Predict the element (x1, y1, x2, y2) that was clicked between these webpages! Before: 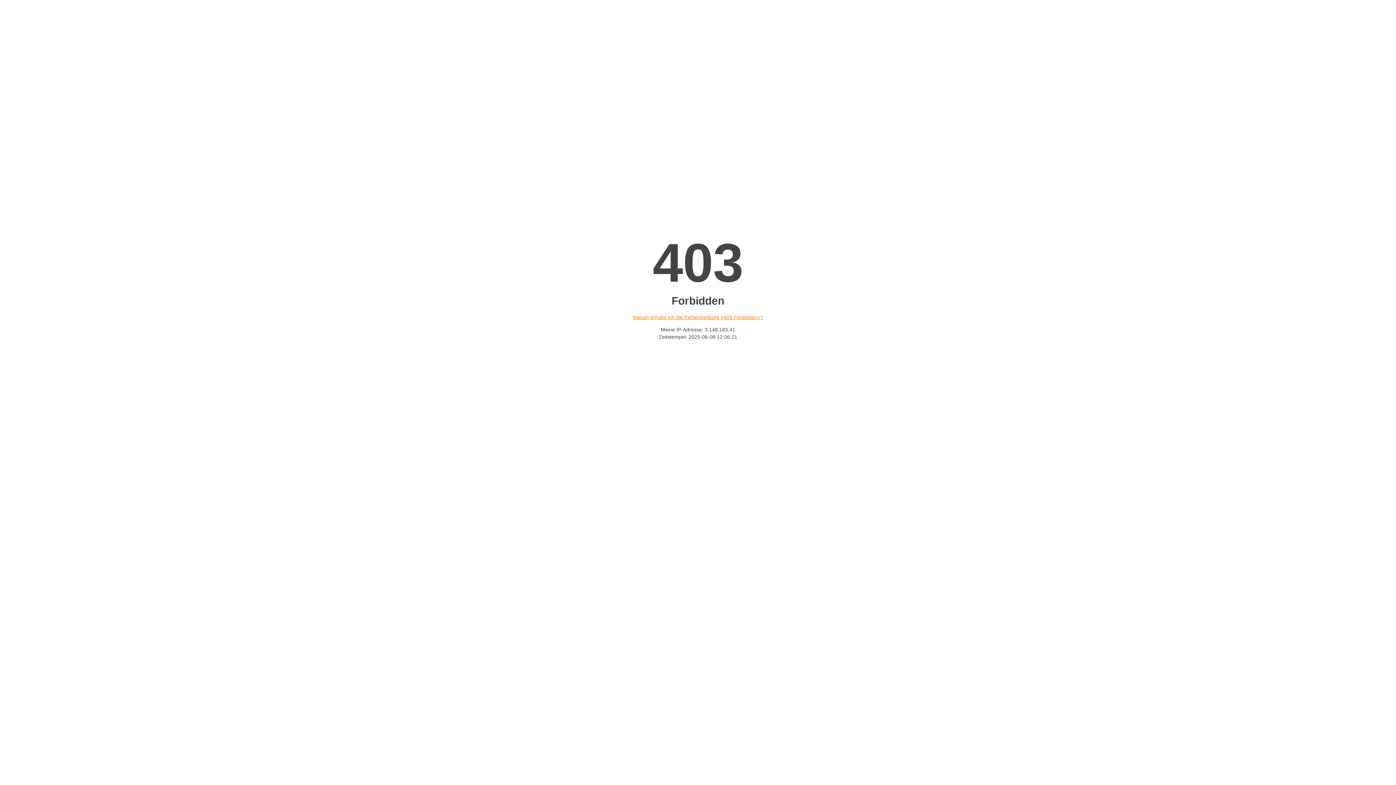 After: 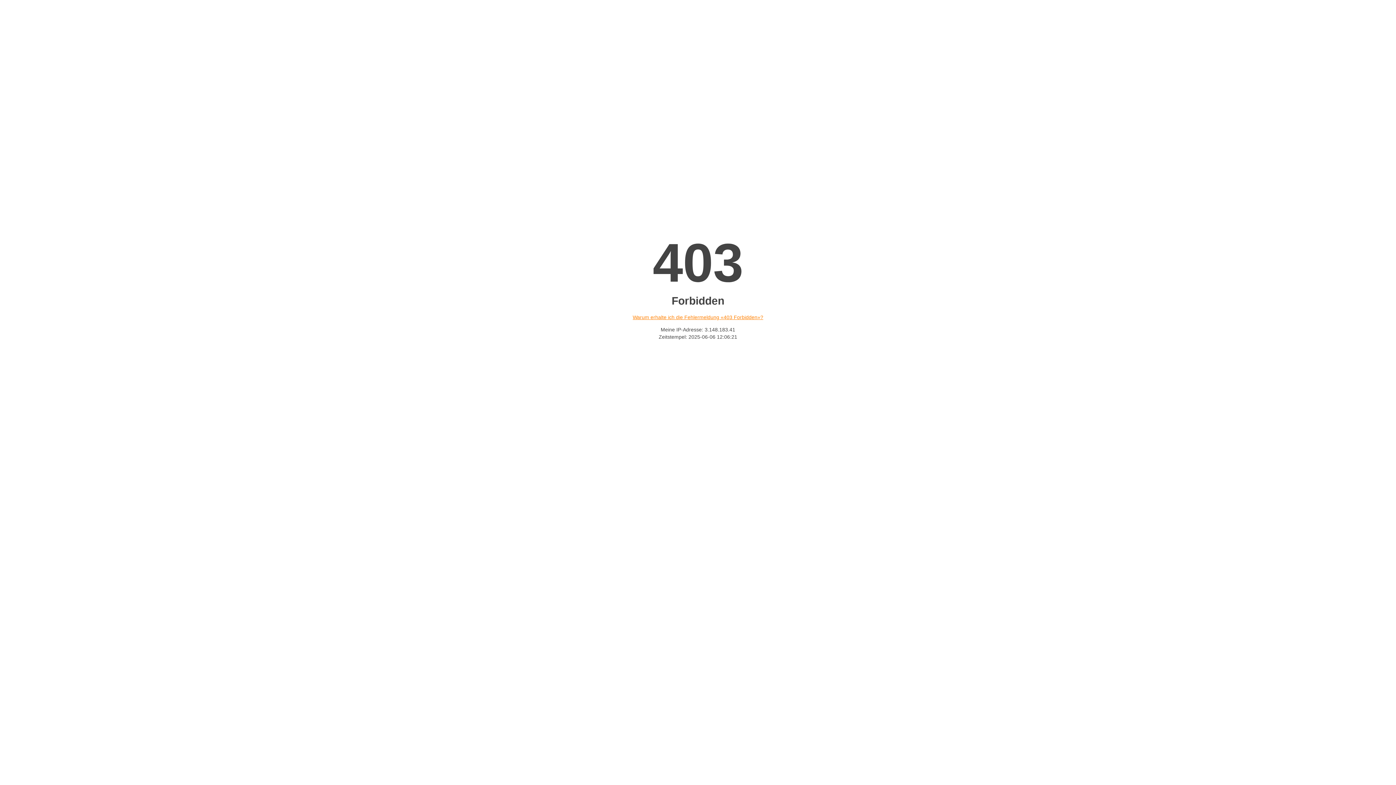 Action: bbox: (632, 314, 763, 320) label: Warum erhalte ich die Fehlermeldung «403 Forbidden»?